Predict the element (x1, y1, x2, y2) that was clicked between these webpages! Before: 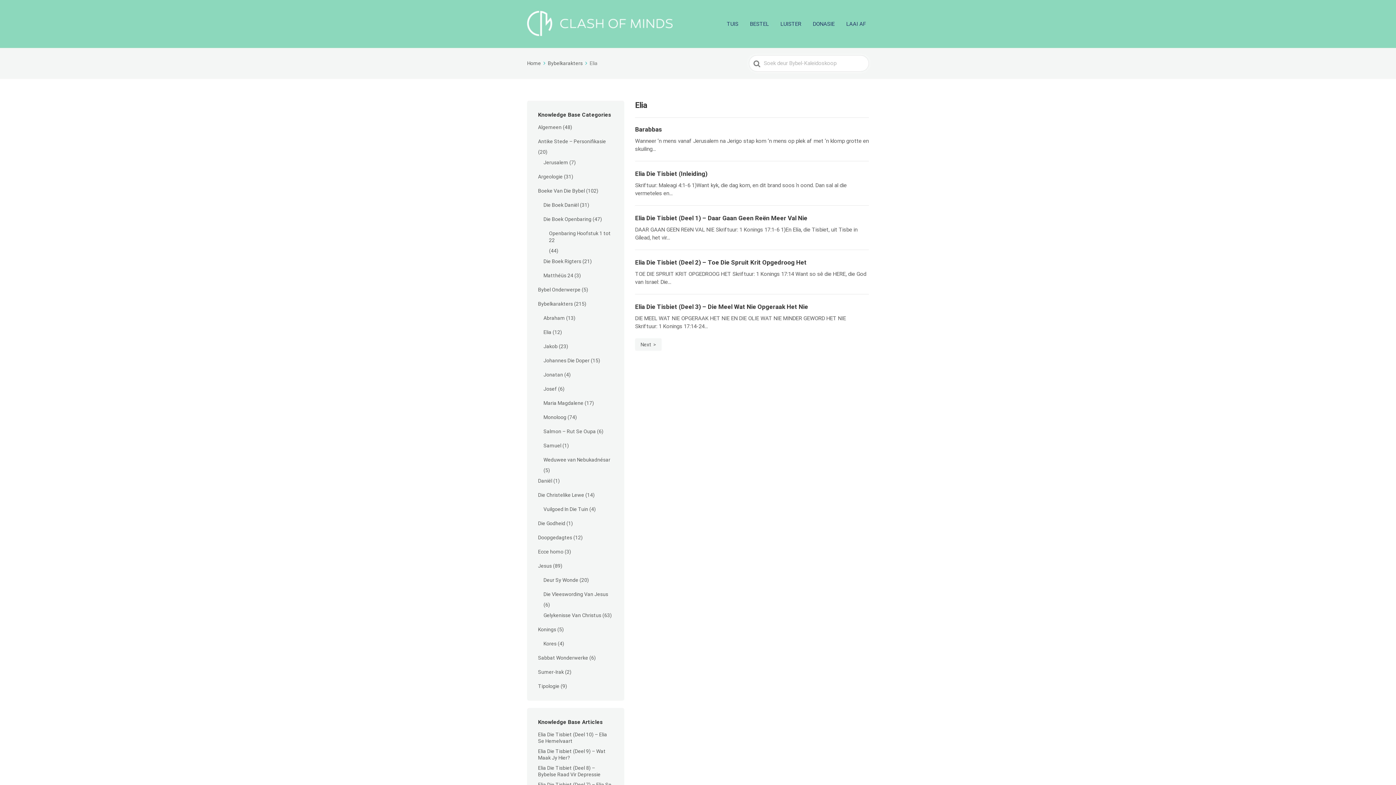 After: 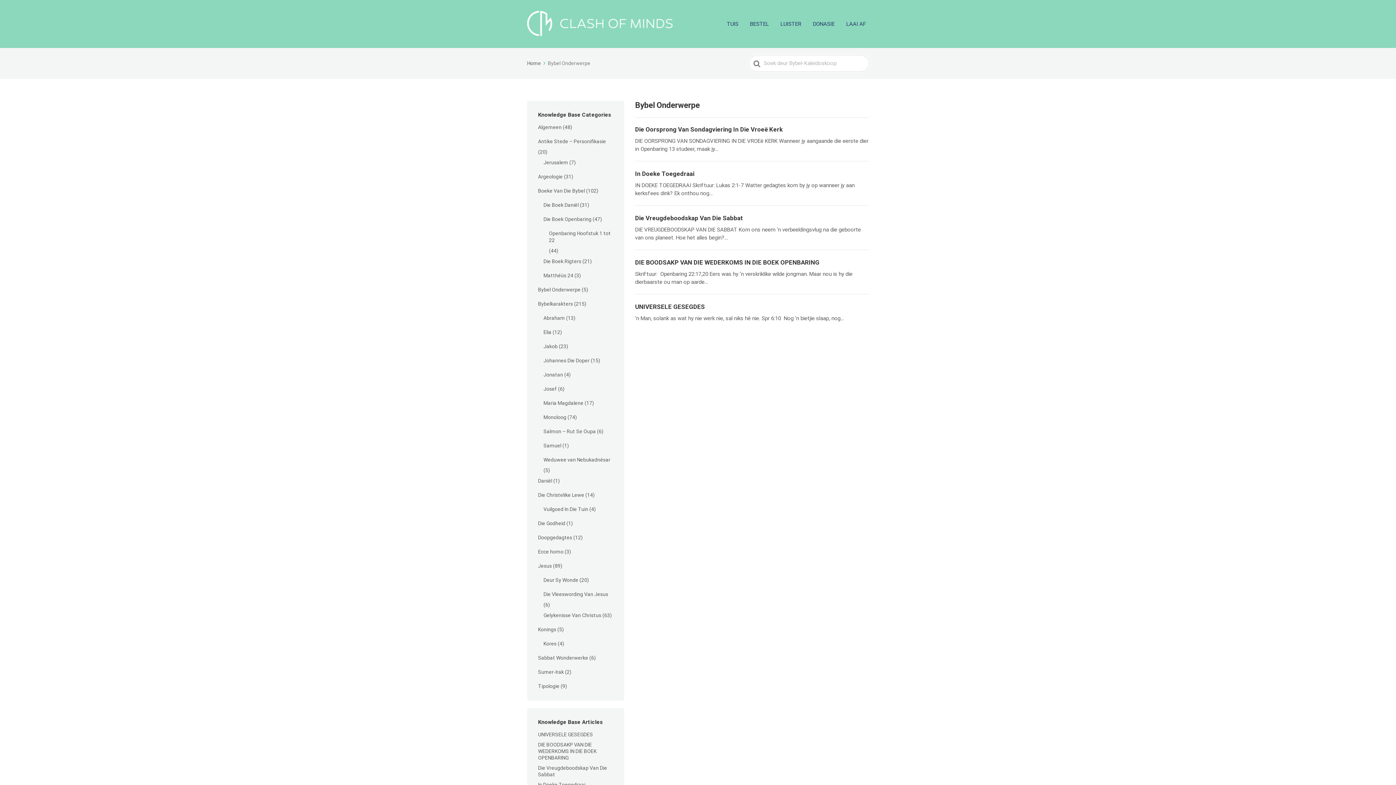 Action: bbox: (538, 282, 580, 297) label: Bybel Onderwerpe